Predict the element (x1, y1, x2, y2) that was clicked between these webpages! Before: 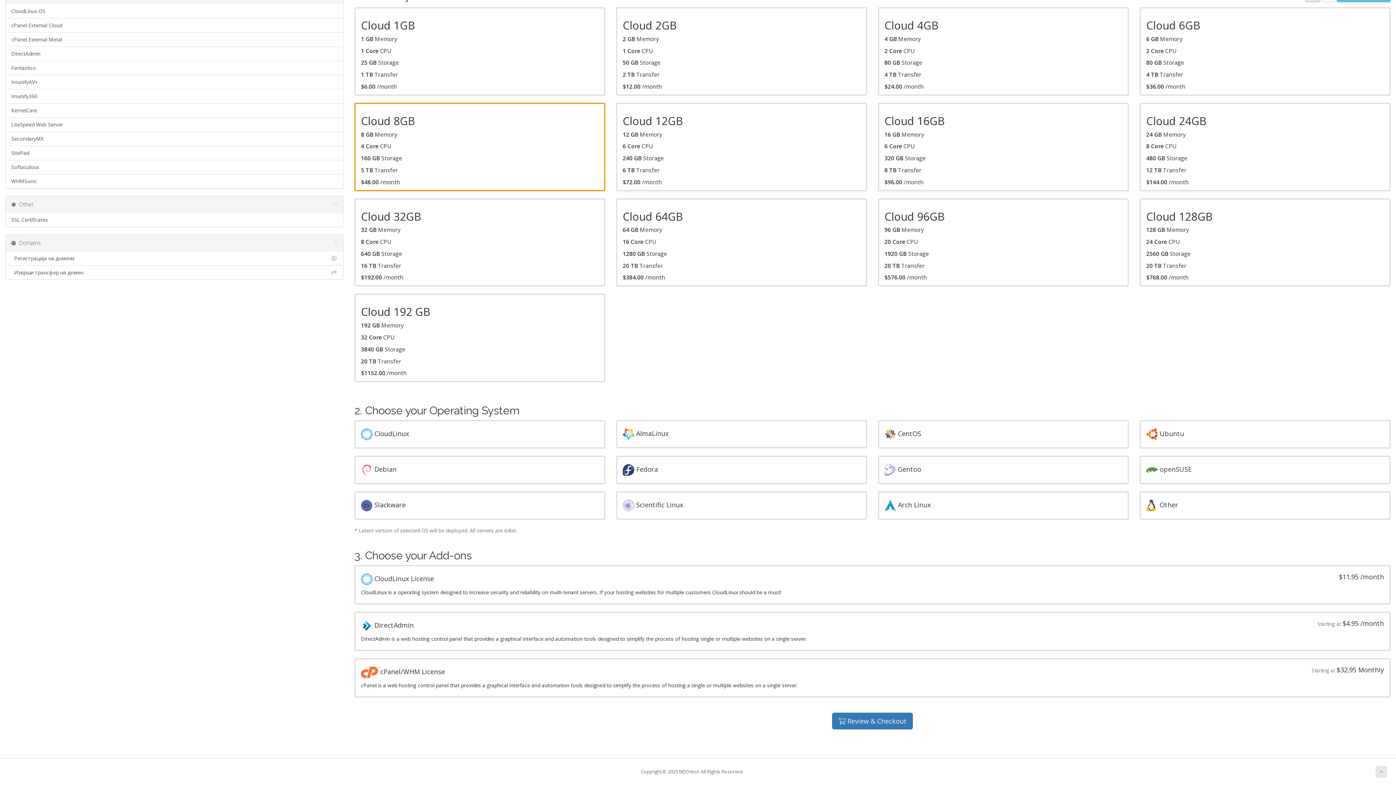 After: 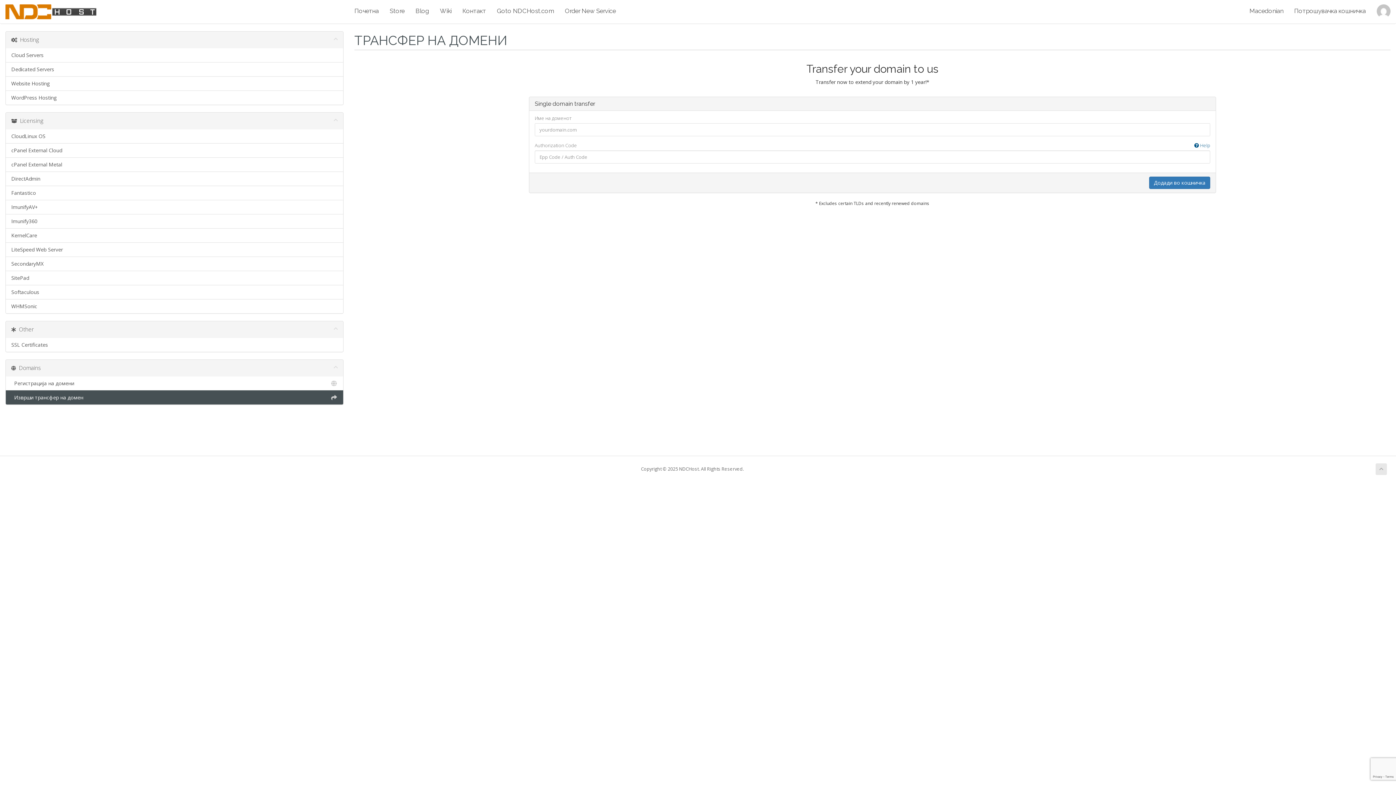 Action: bbox: (5, 265, 343, 279) label:   Изврши трансфер на домен